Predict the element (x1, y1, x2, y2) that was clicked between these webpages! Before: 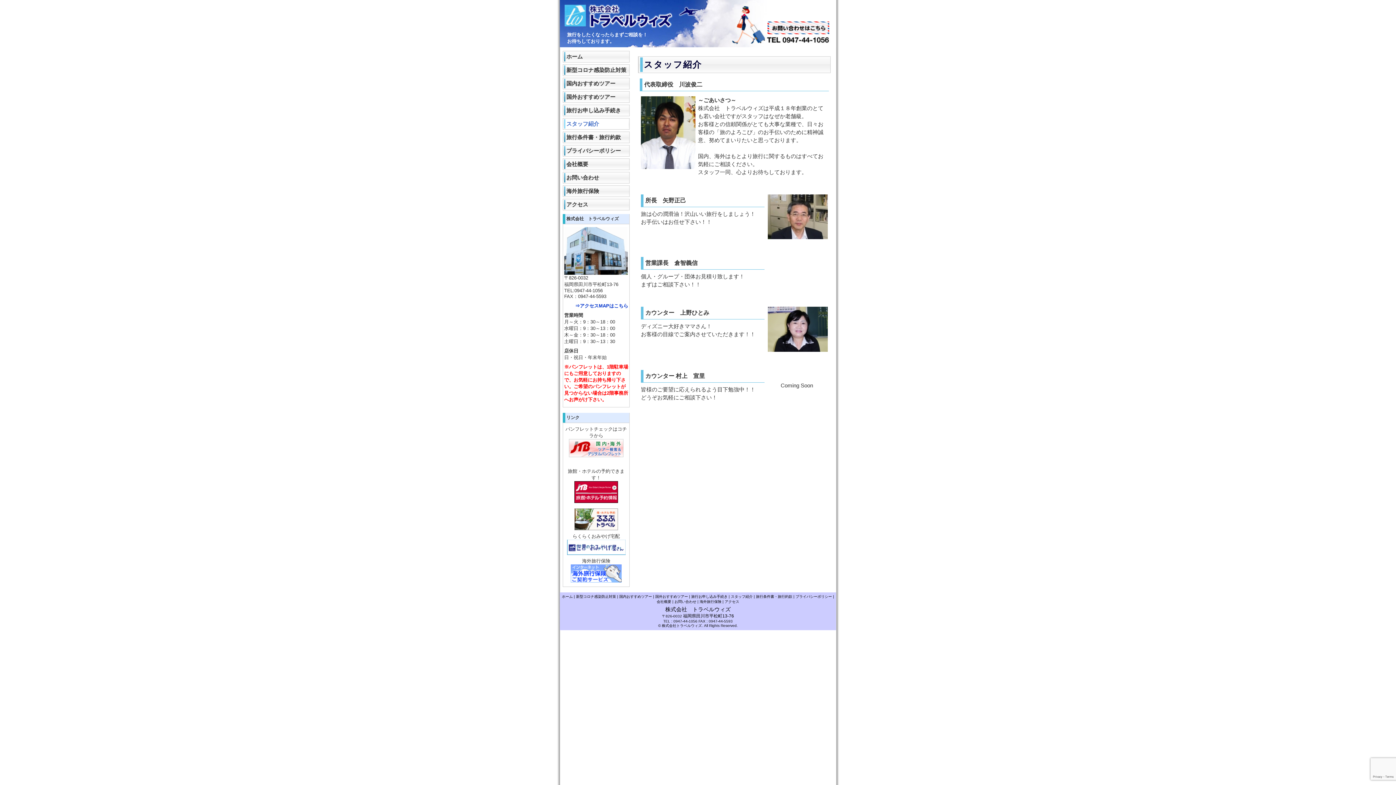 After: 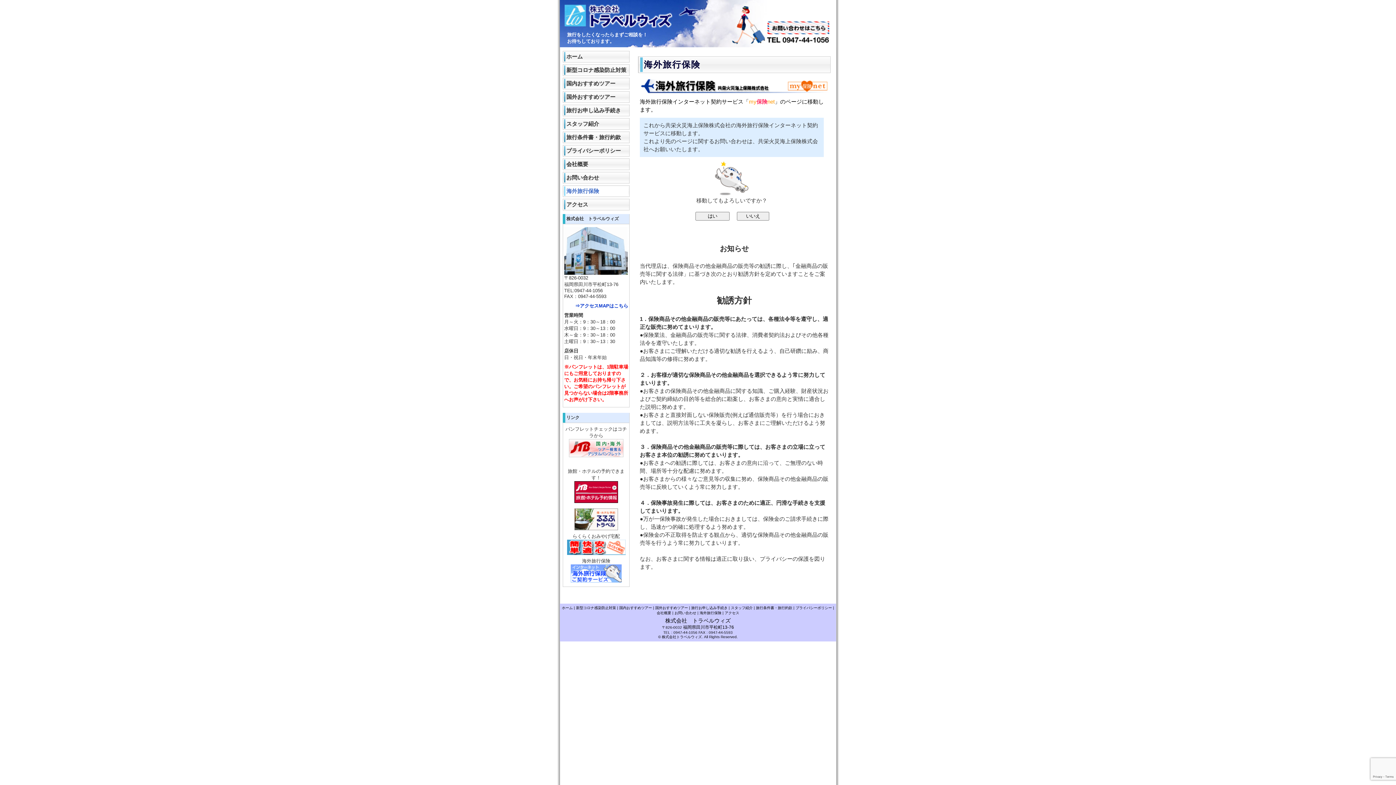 Action: label: 海外旅行保険 bbox: (562, 185, 629, 197)